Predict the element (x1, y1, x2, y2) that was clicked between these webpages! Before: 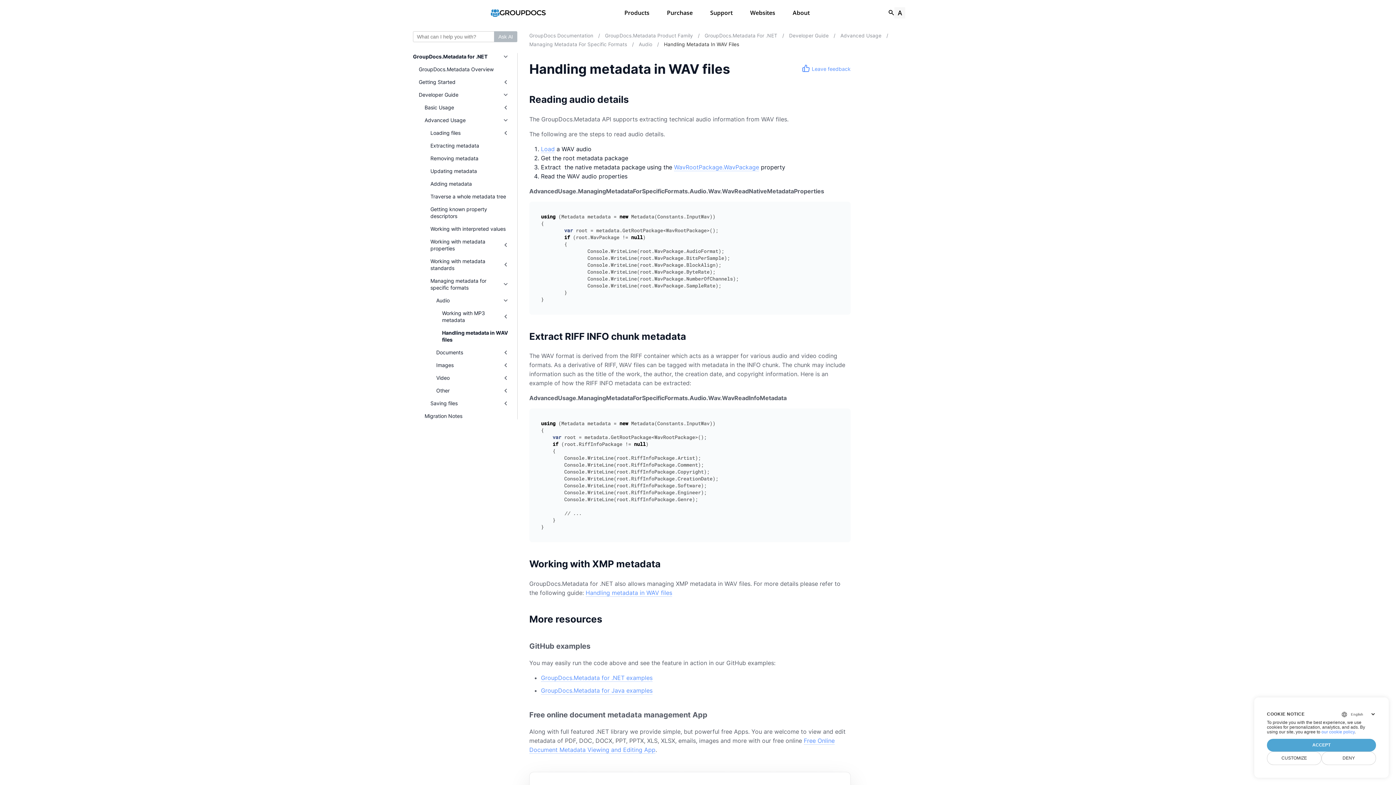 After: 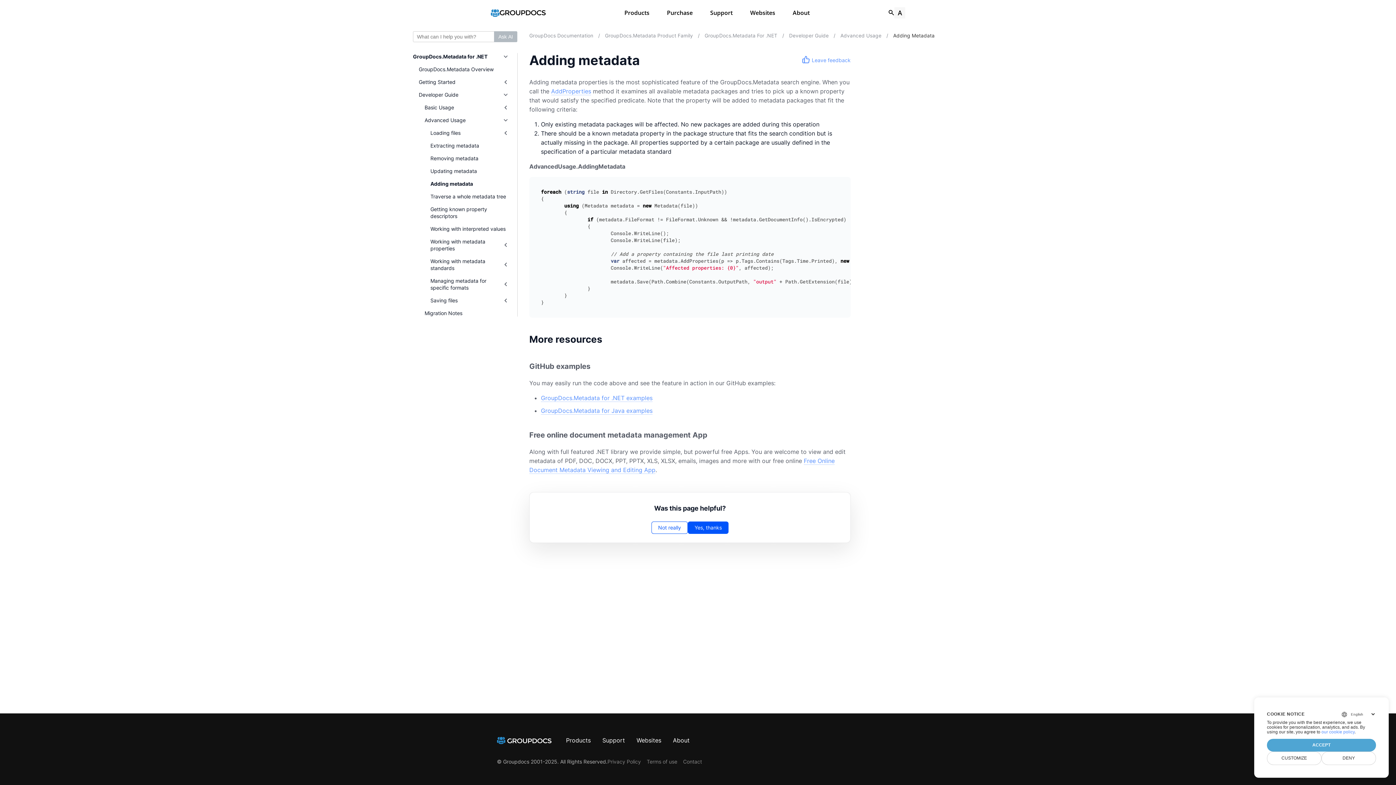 Action: bbox: (430, 180, 510, 187) label: Adding metadata